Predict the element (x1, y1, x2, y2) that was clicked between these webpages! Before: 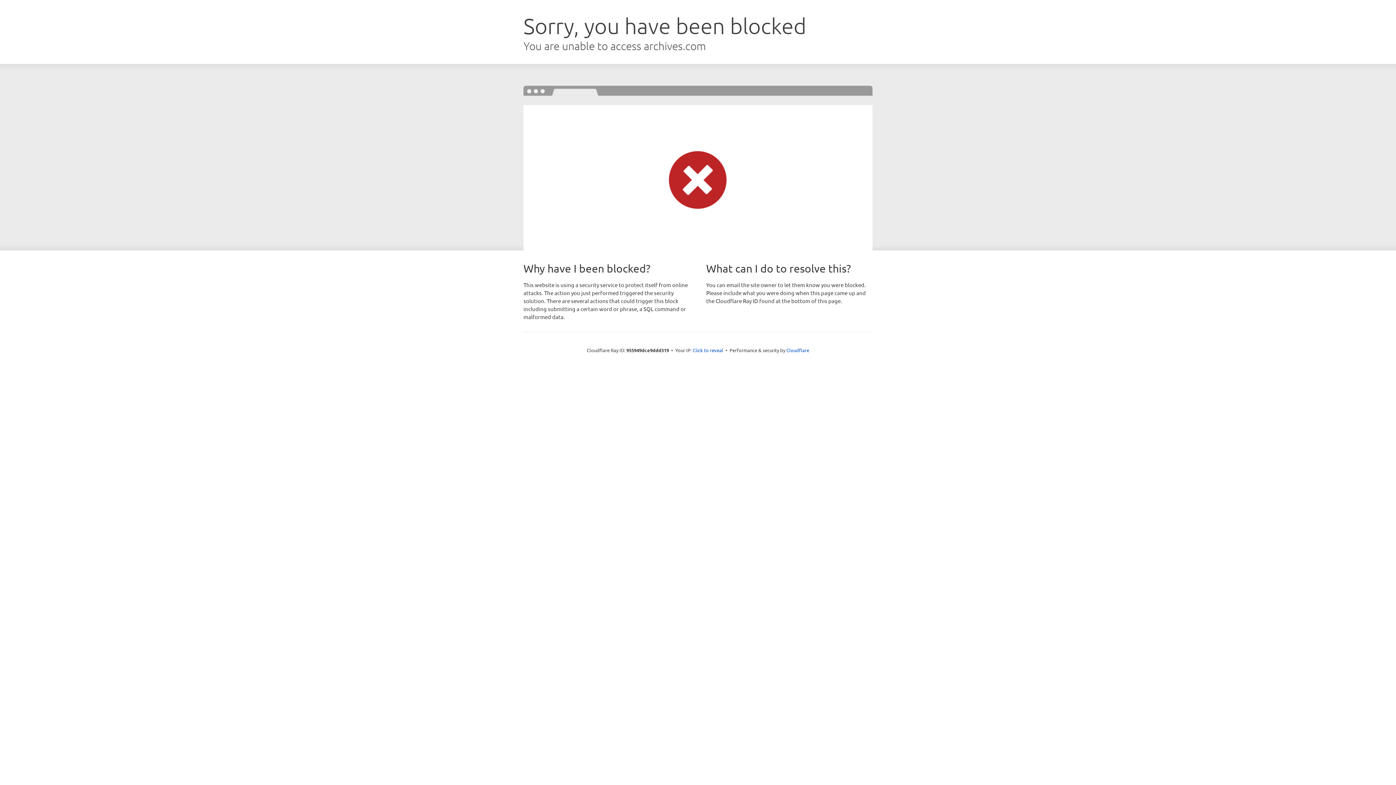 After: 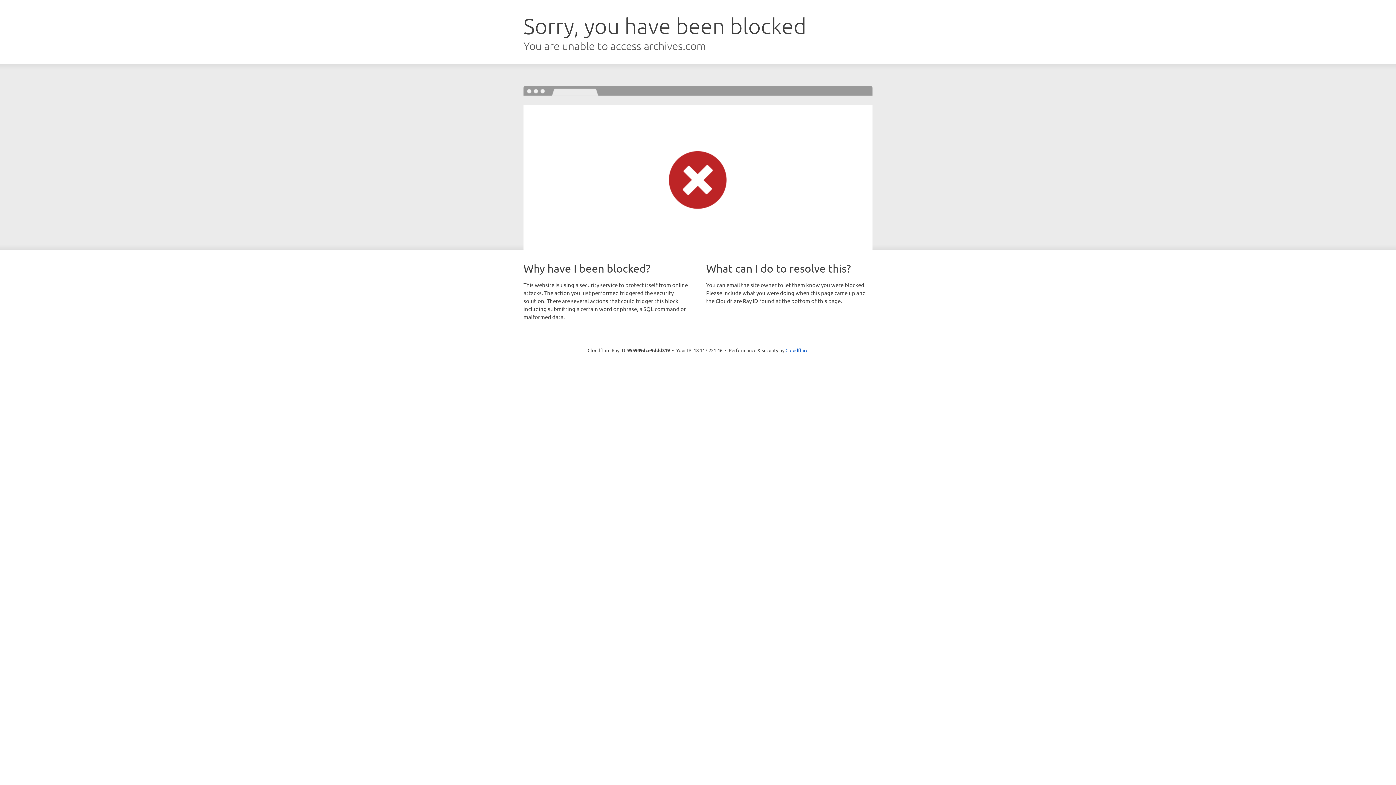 Action: bbox: (692, 346, 723, 353) label: Click to reveal